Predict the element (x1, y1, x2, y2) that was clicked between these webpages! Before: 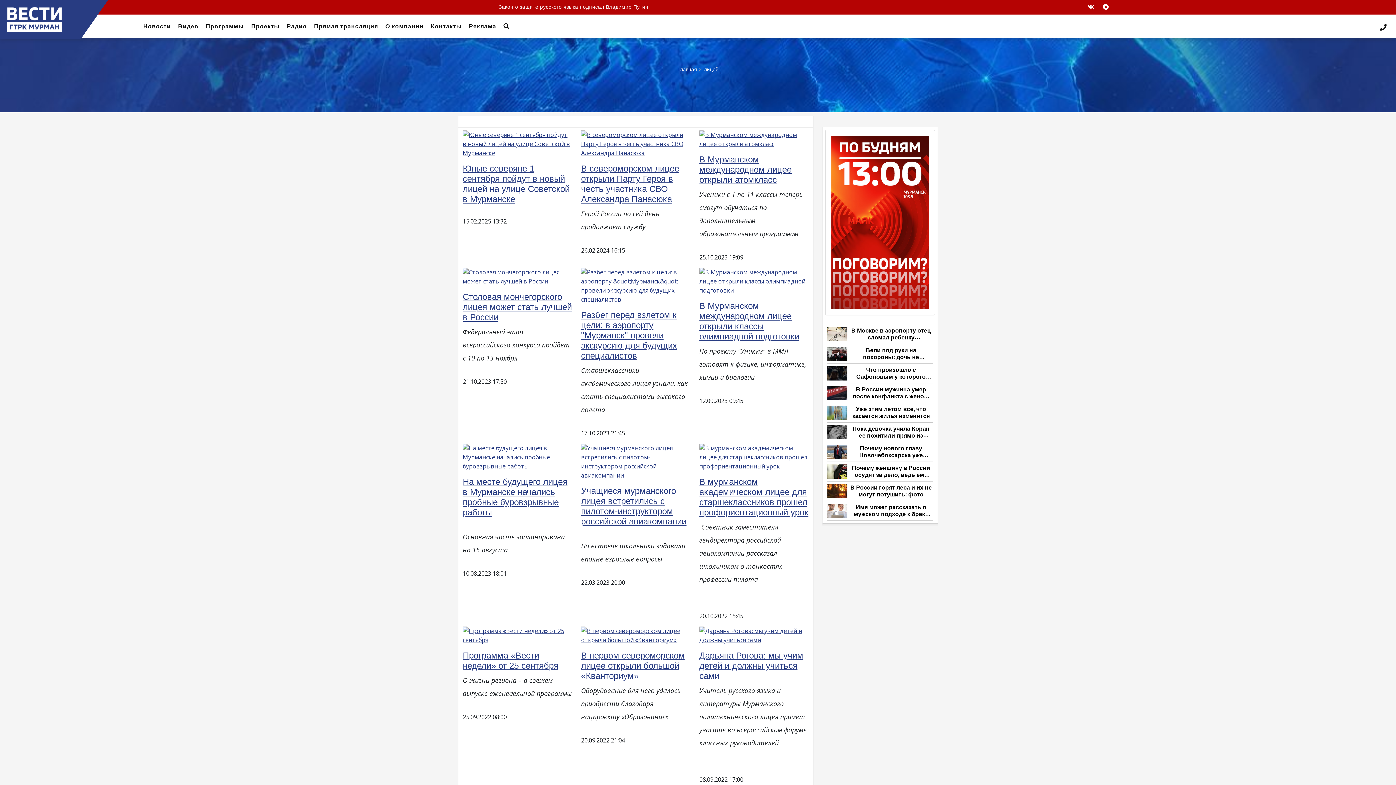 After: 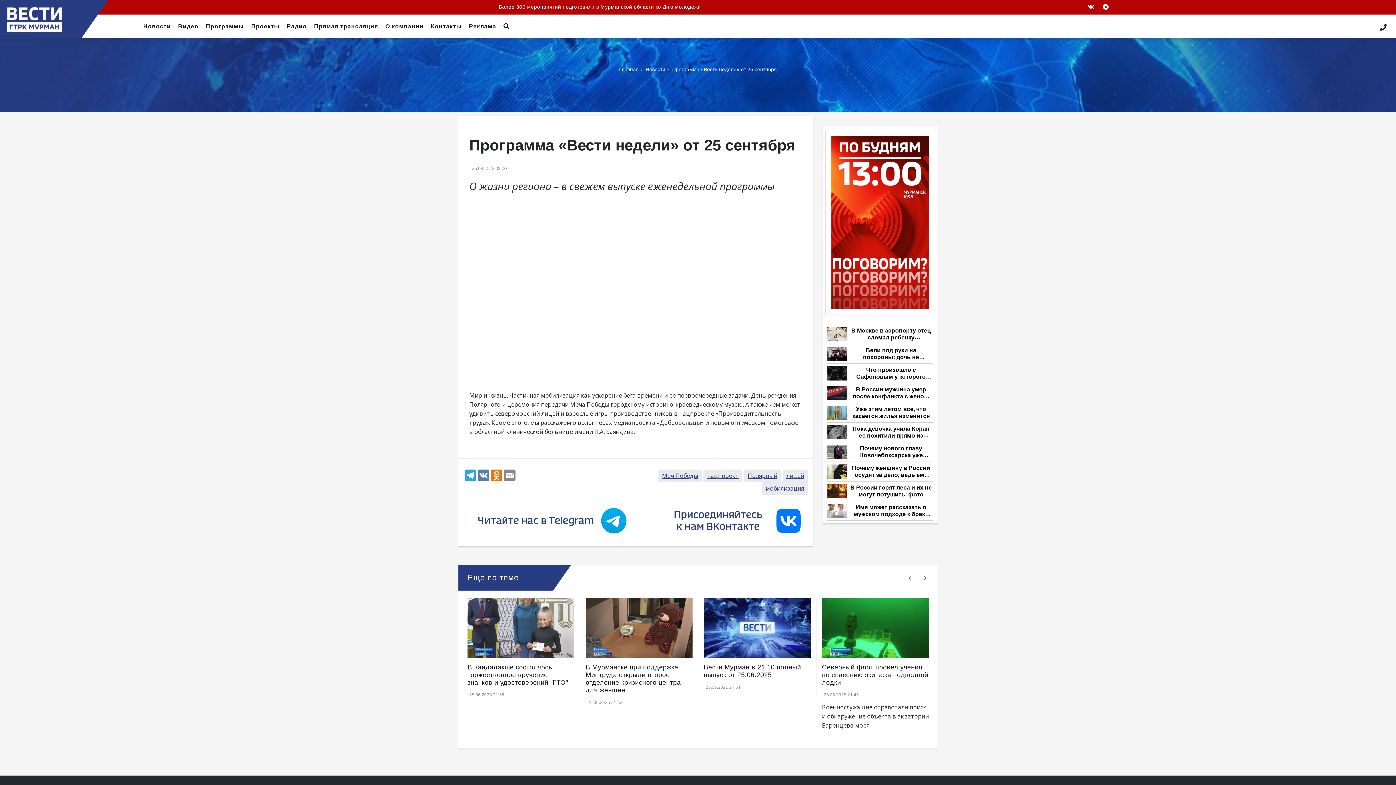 Action: label: Программа «Вести недели» от 25 сентября bbox: (462, 650, 558, 670)